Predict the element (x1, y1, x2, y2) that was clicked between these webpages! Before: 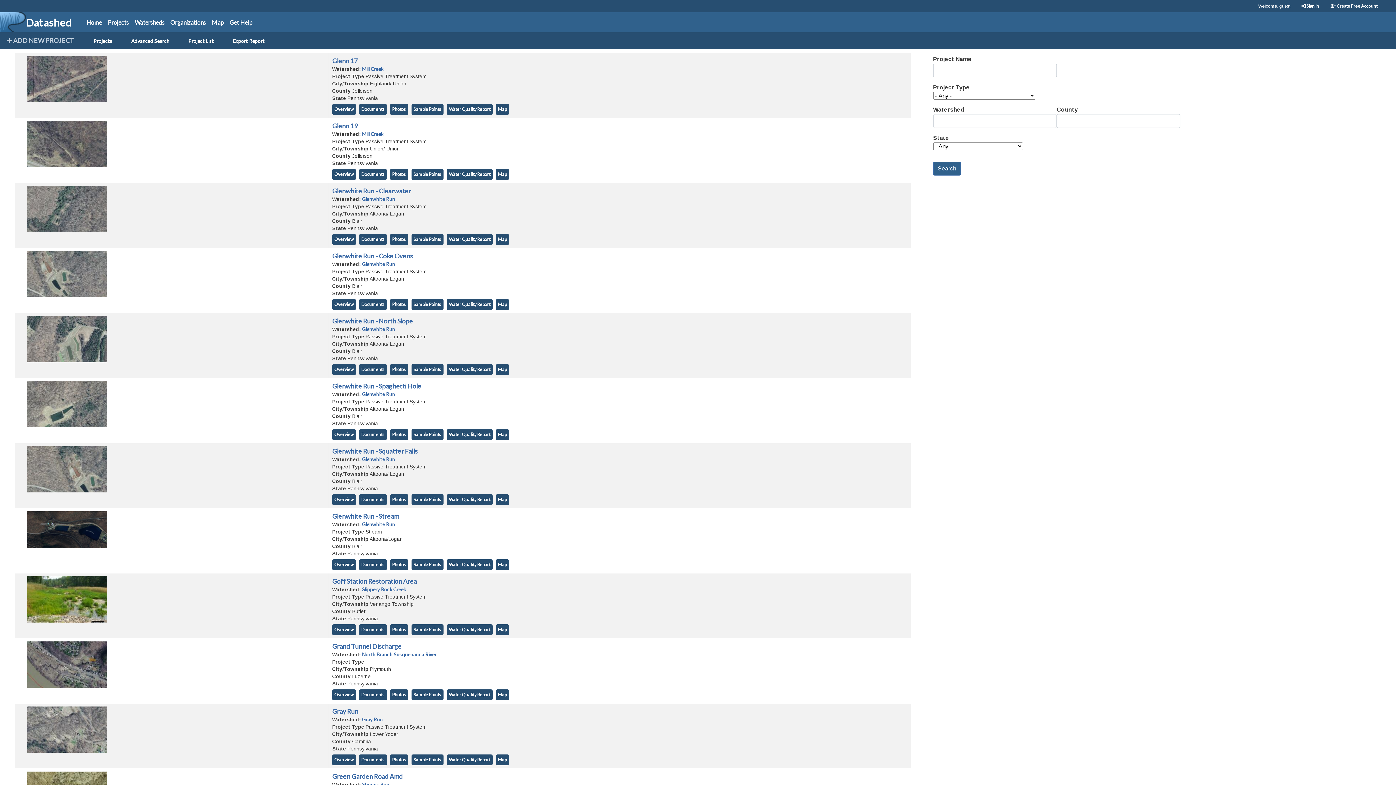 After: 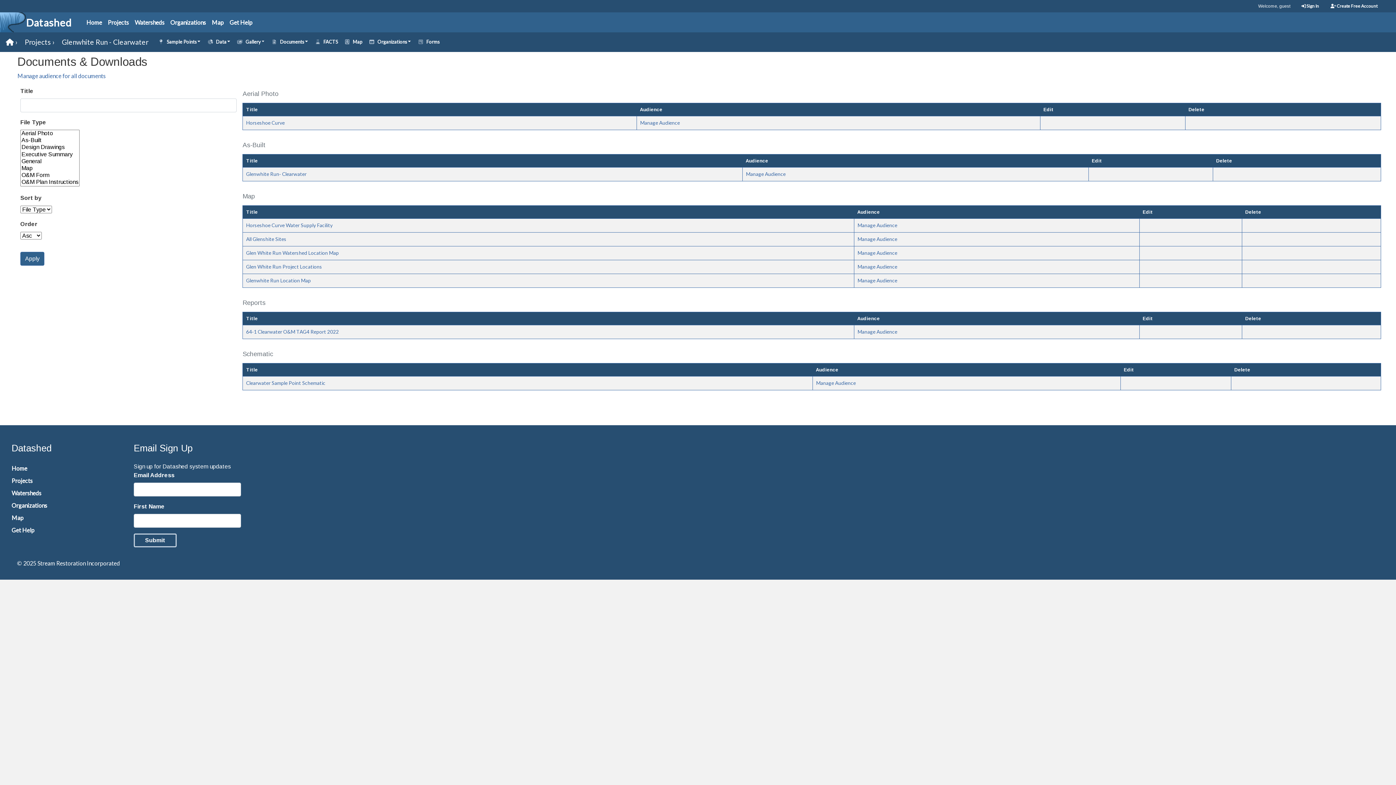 Action: label: Documents bbox: (359, 234, 386, 245)